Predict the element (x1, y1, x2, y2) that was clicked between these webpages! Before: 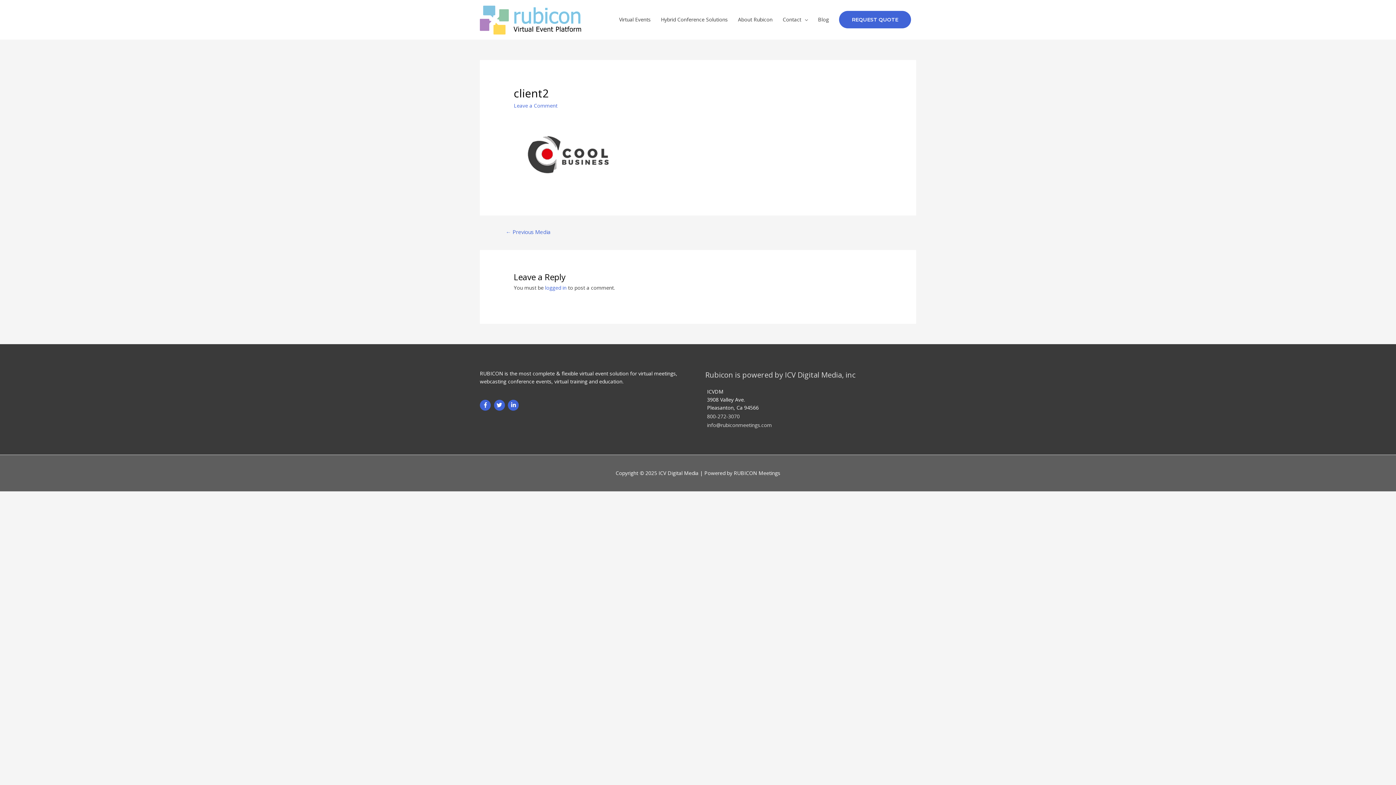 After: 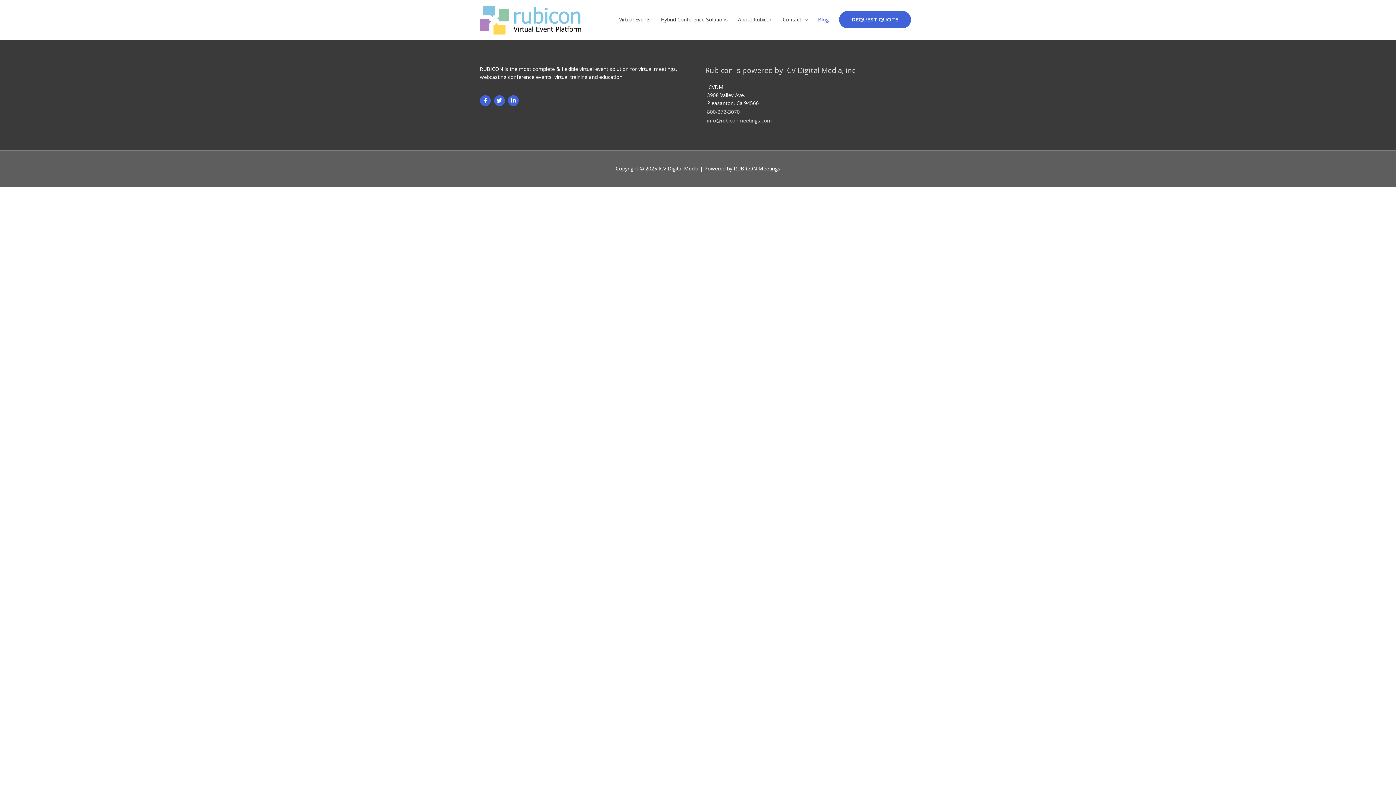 Action: bbox: (813, 9, 834, 29) label: Blog